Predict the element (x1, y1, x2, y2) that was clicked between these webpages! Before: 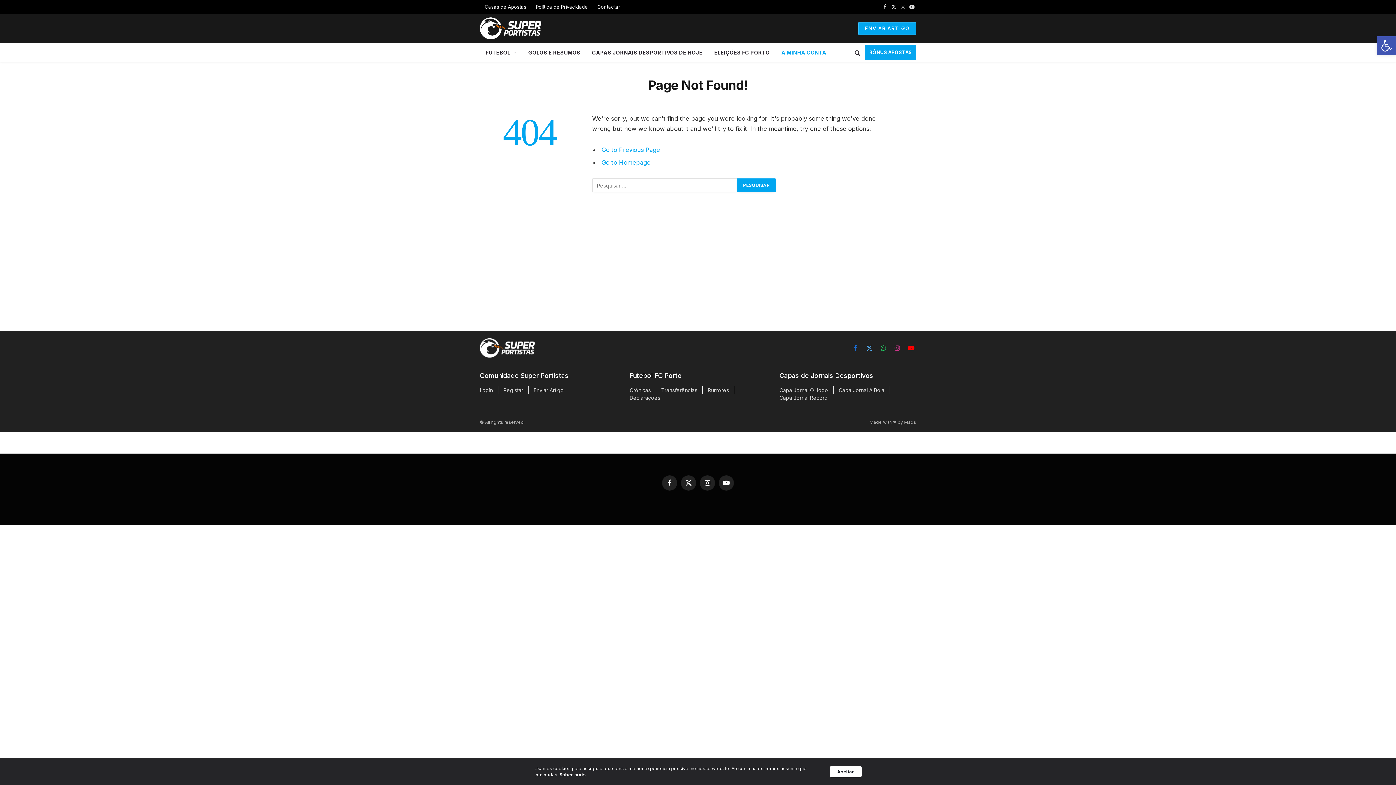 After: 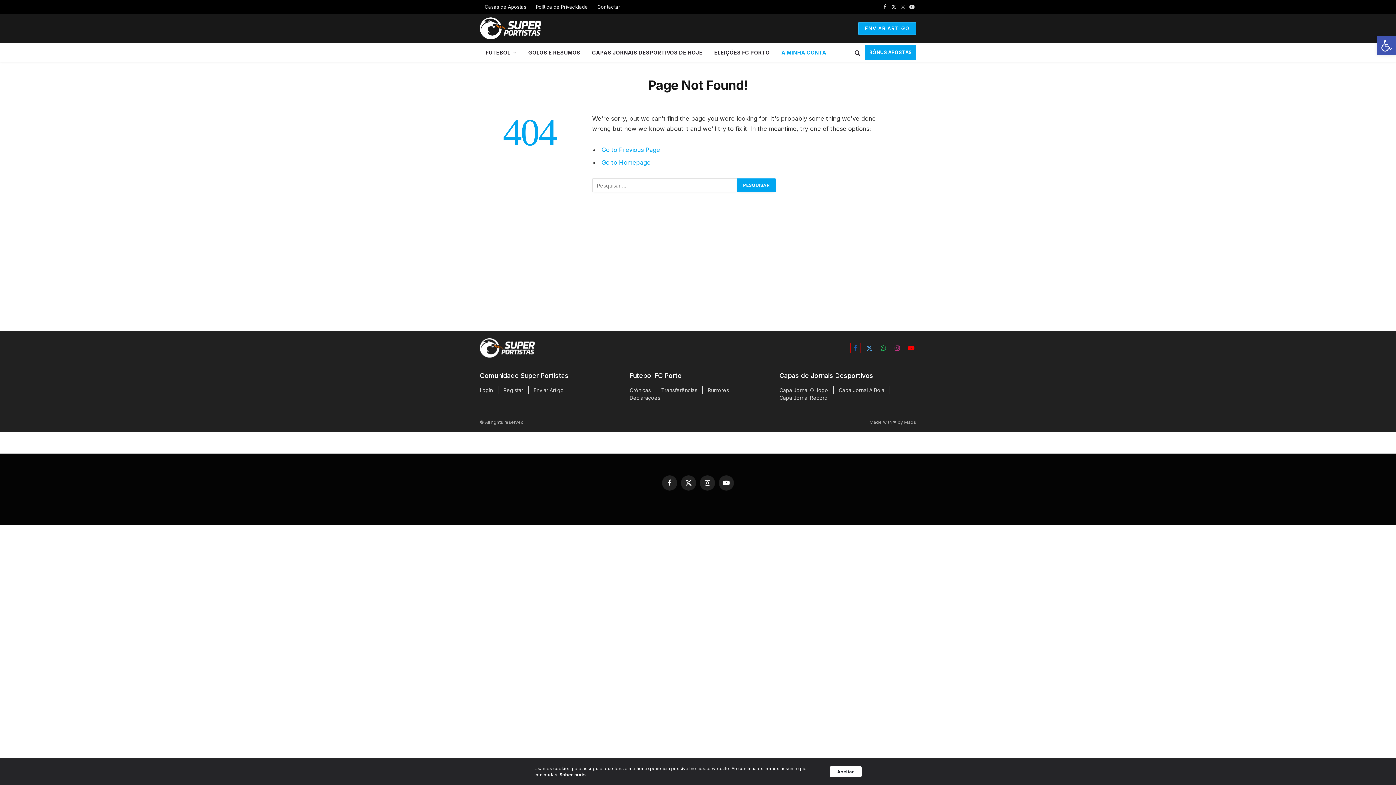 Action: bbox: (850, 343, 860, 353) label: Facebook